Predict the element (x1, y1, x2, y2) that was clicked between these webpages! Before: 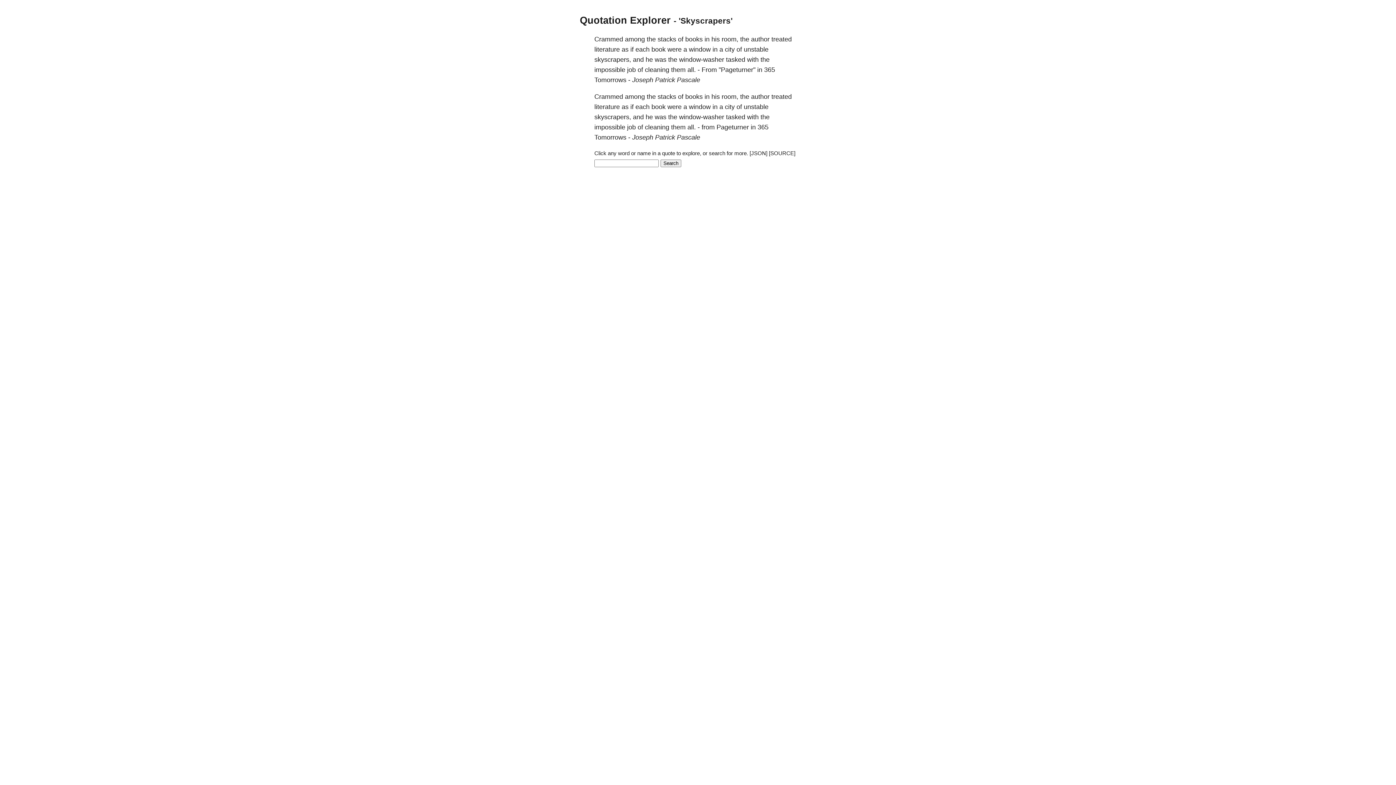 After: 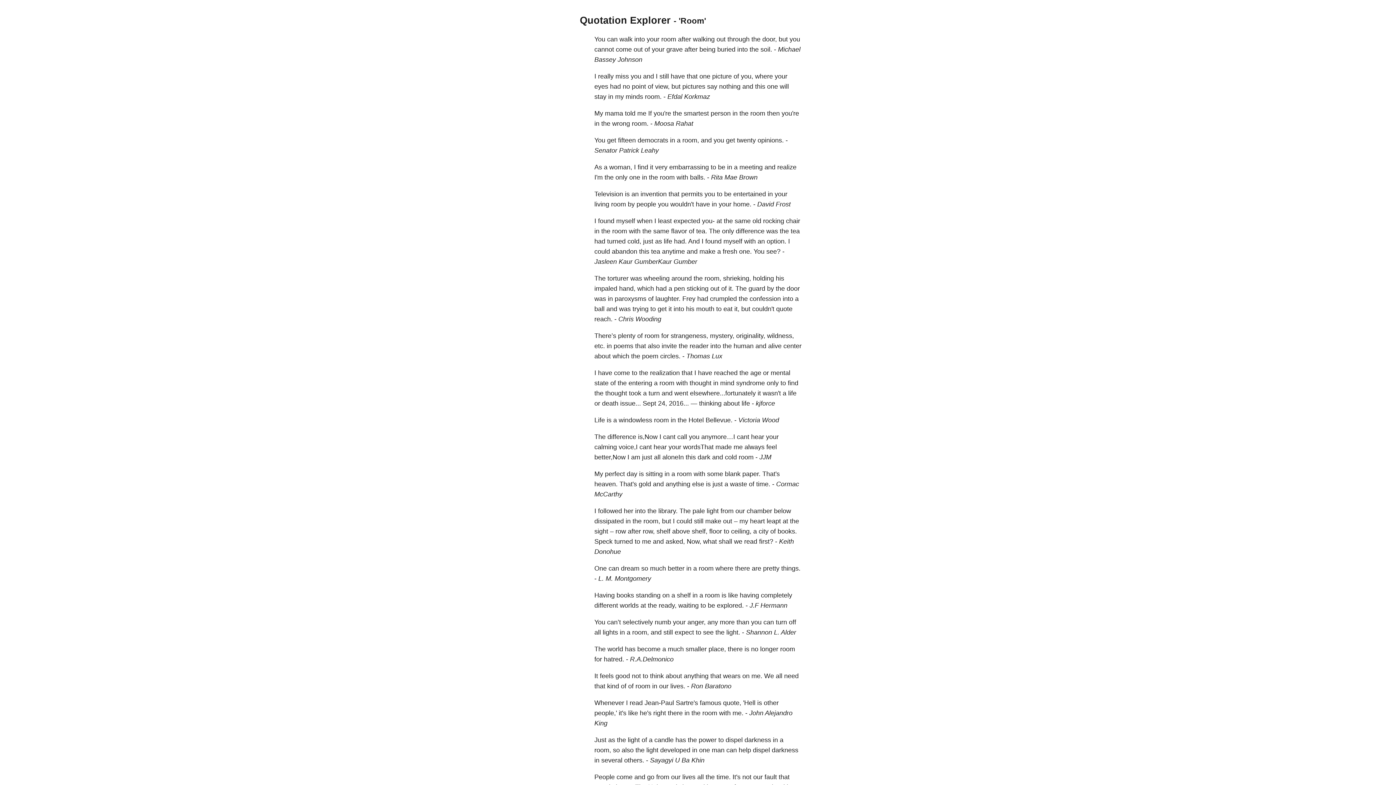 Action: label: room, bbox: (721, 93, 738, 100)